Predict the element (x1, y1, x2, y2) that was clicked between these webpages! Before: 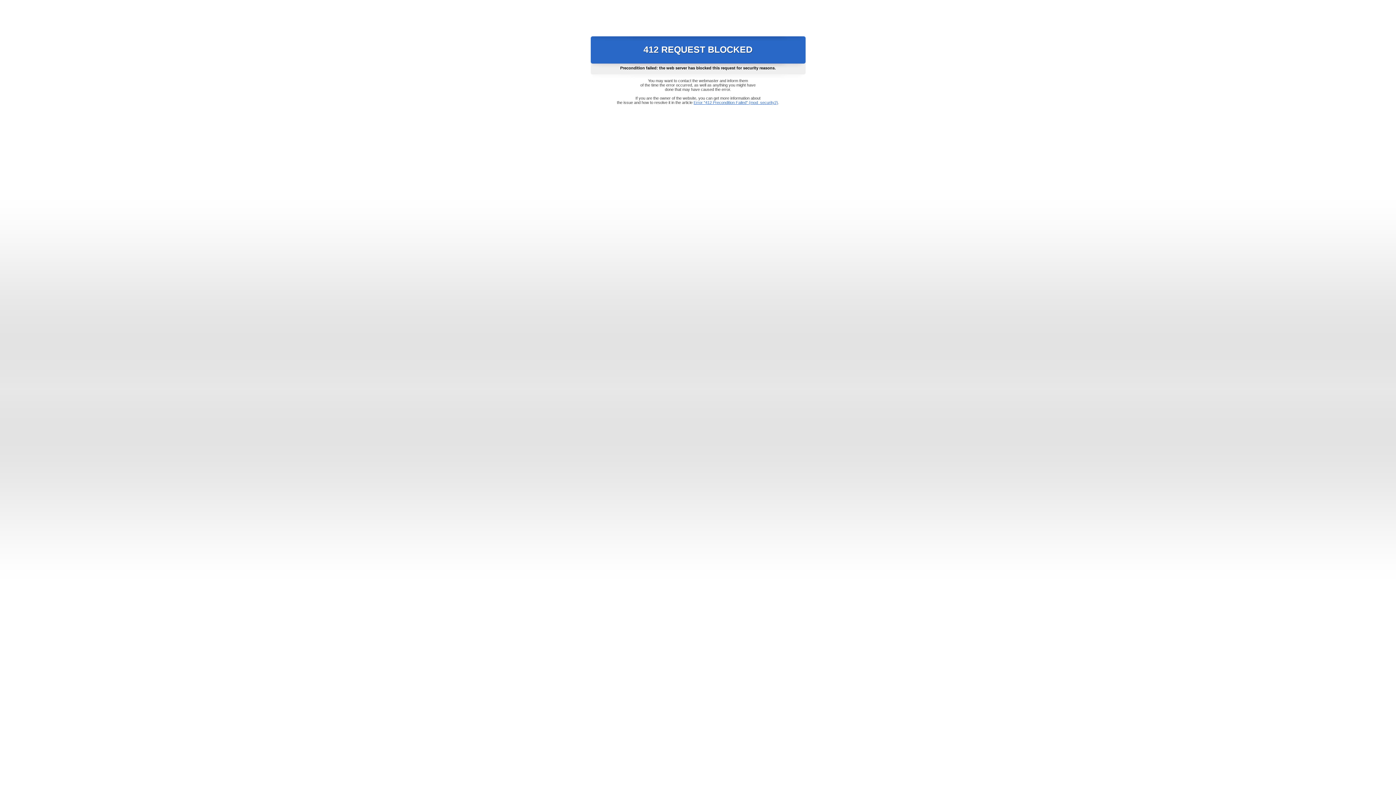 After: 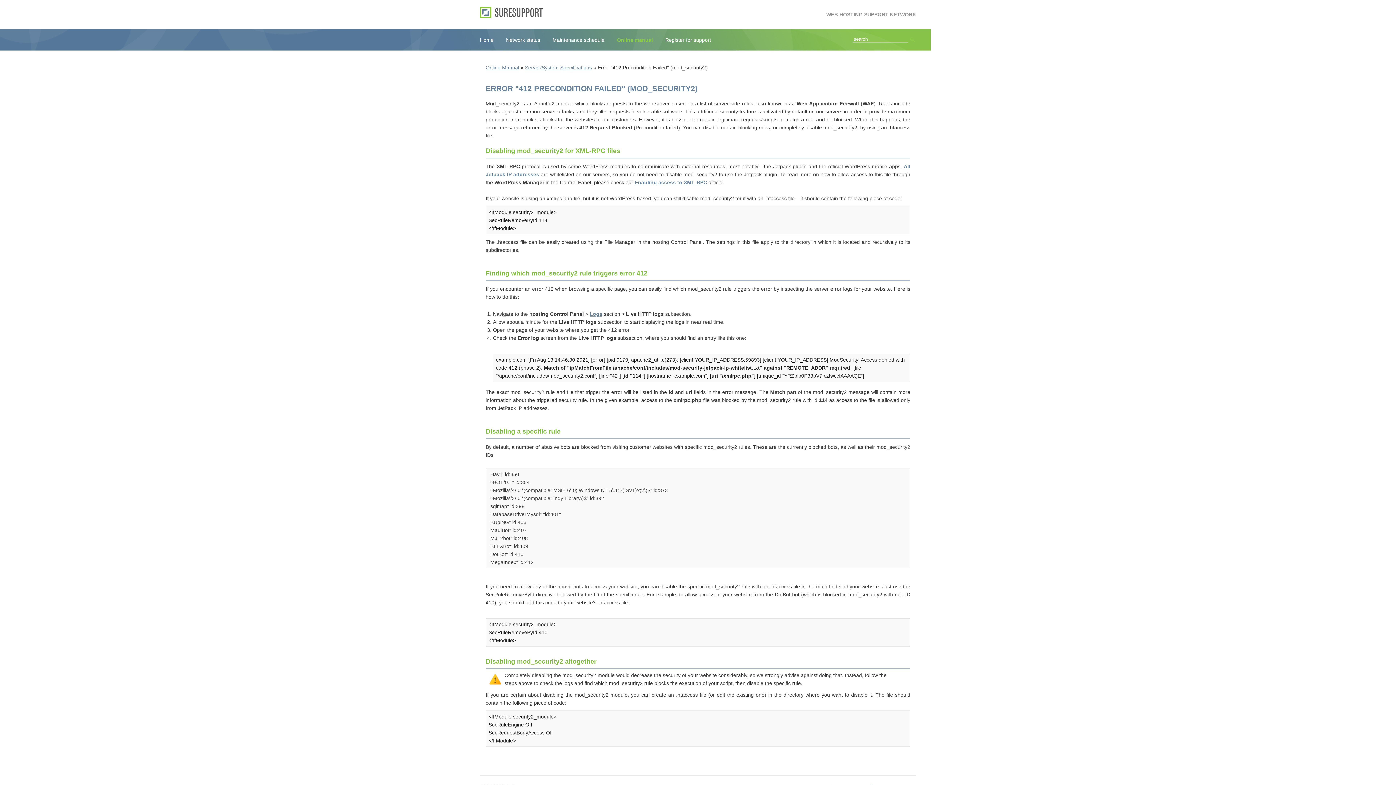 Action: bbox: (693, 100, 778, 104) label: Error "412 Precondition Failed" (mod_security2)